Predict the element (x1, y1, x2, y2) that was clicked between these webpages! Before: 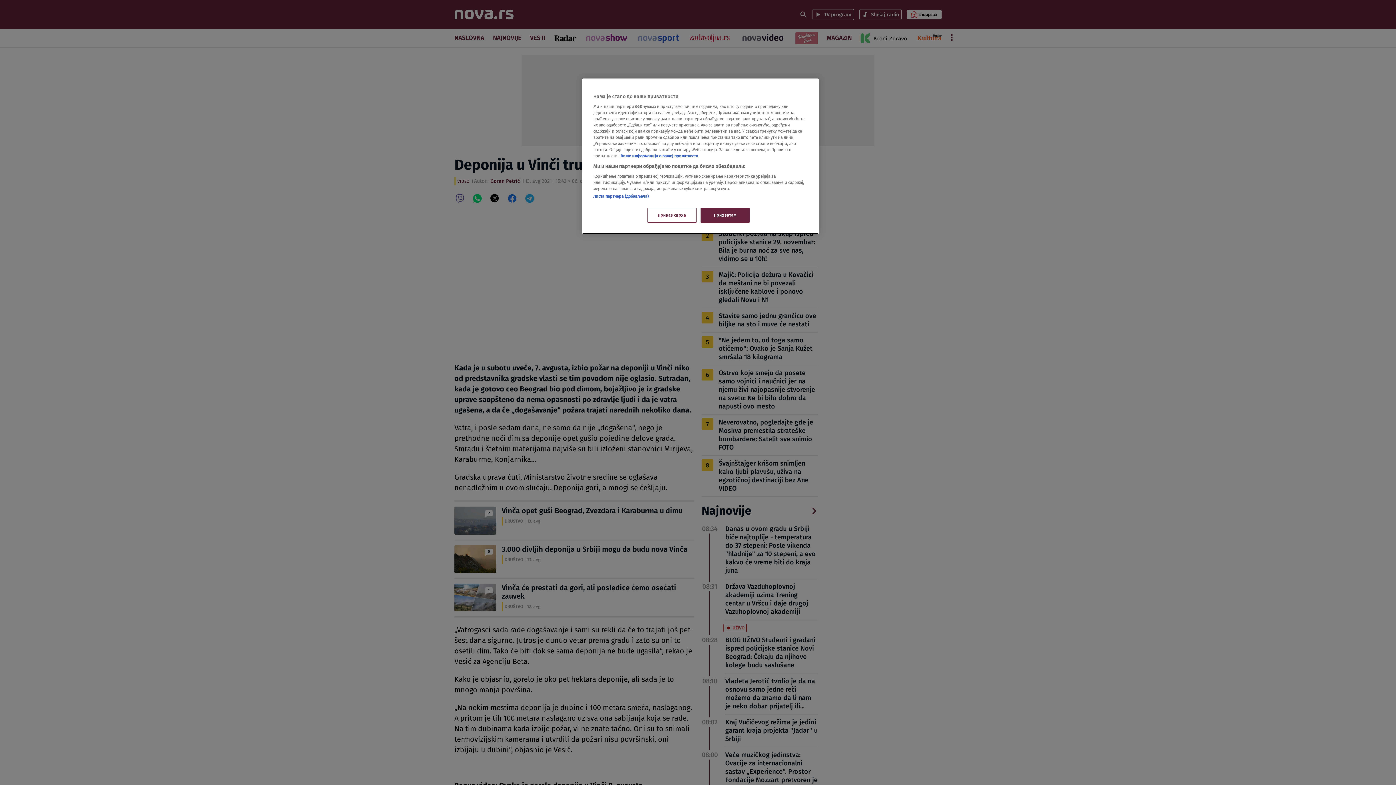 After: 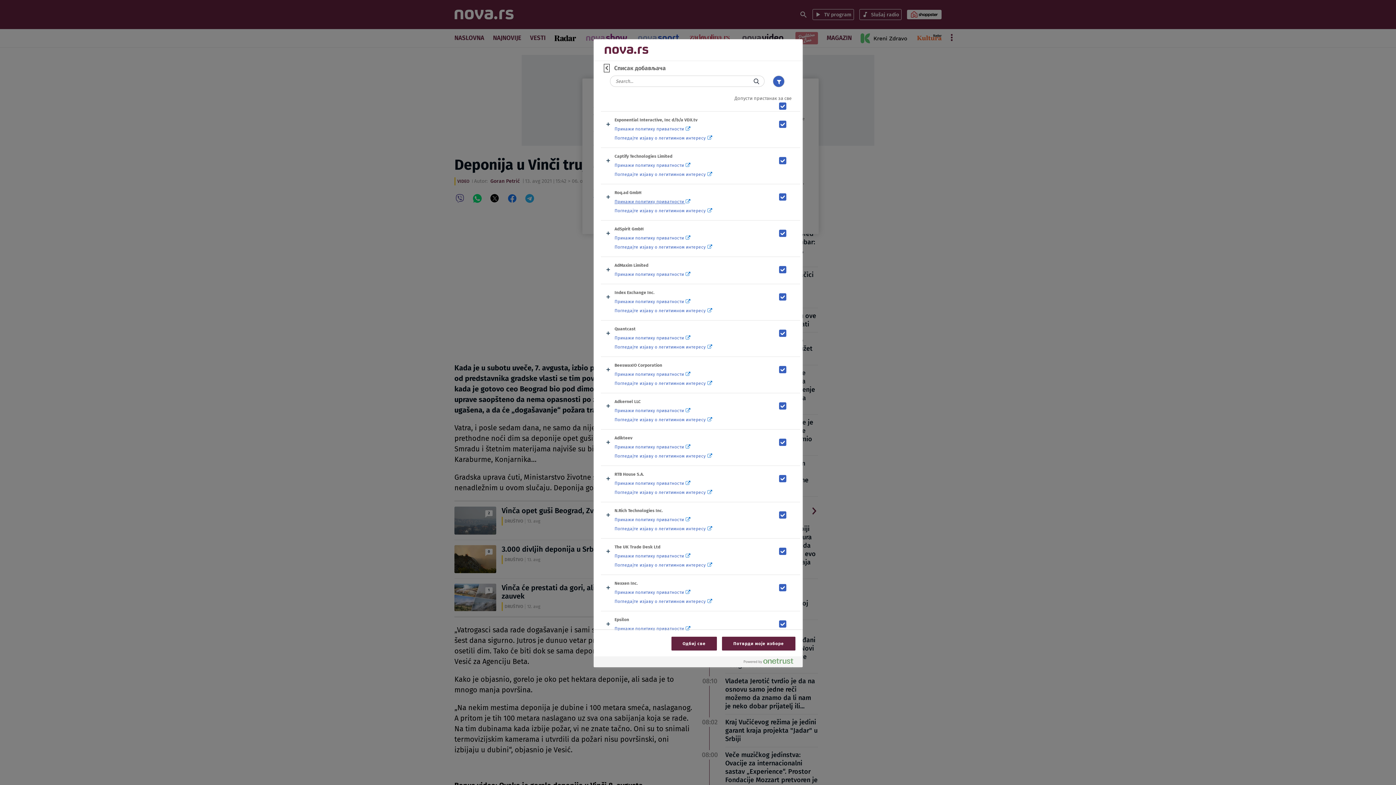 Action: bbox: (593, 193, 649, 198) label: Листа партнера (добављача)